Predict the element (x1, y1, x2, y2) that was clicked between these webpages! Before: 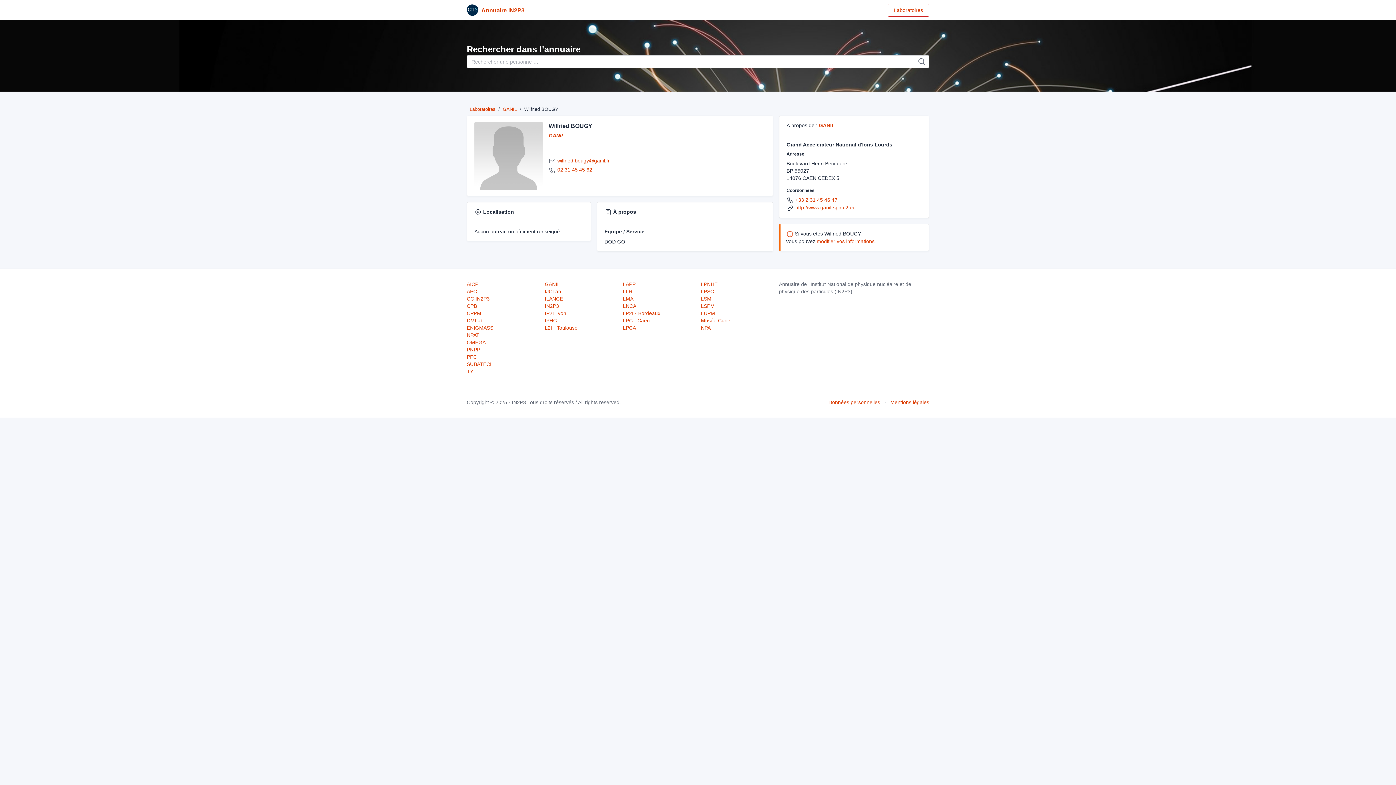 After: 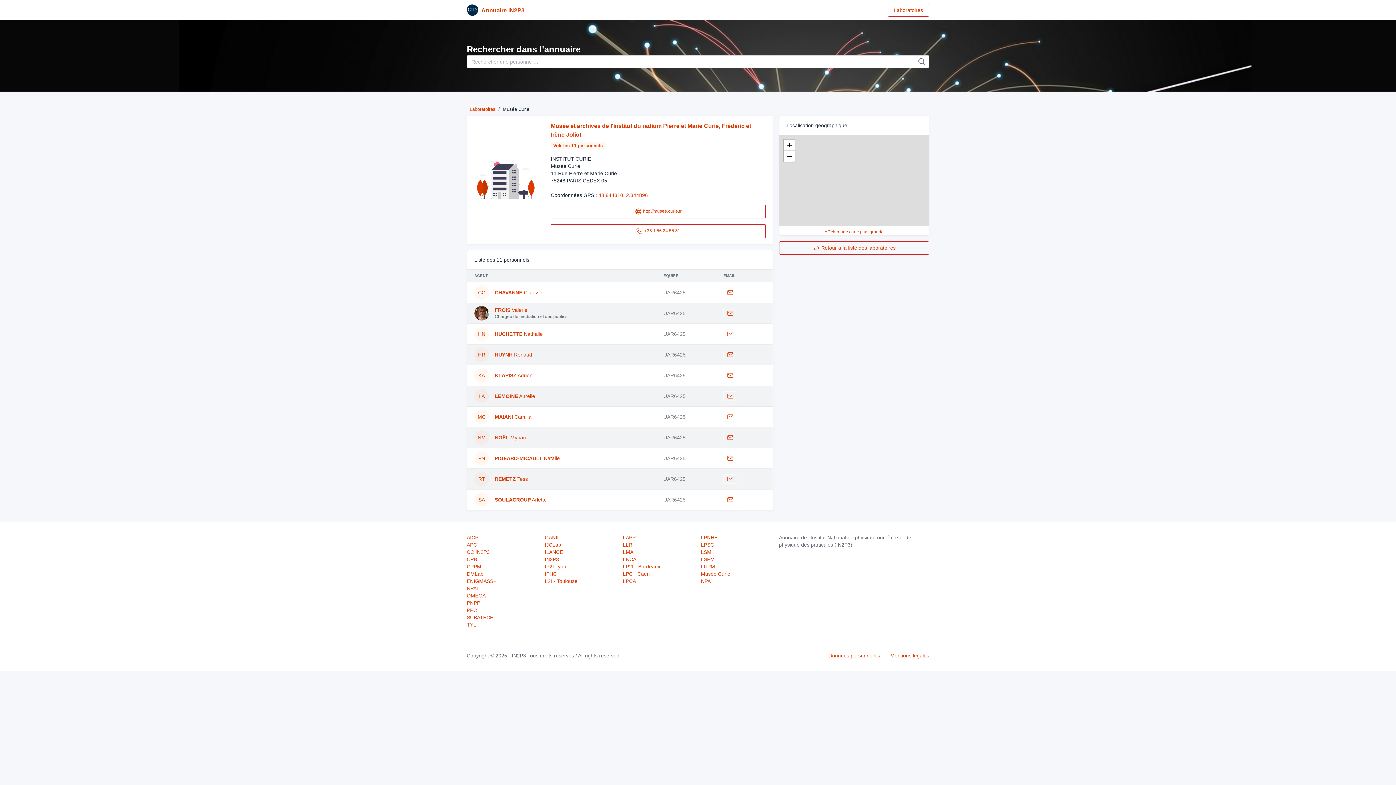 Action: bbox: (701, 317, 730, 323) label: Musée Curie